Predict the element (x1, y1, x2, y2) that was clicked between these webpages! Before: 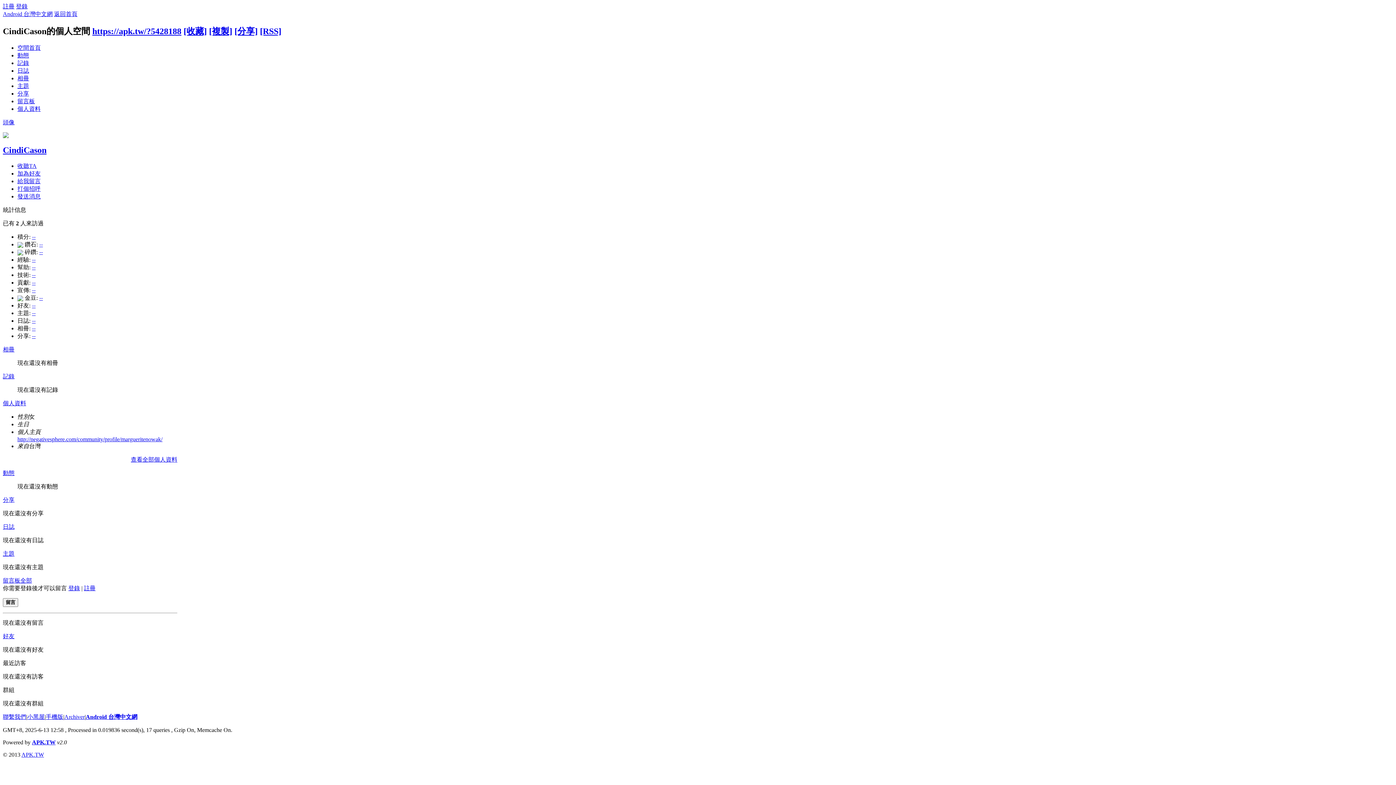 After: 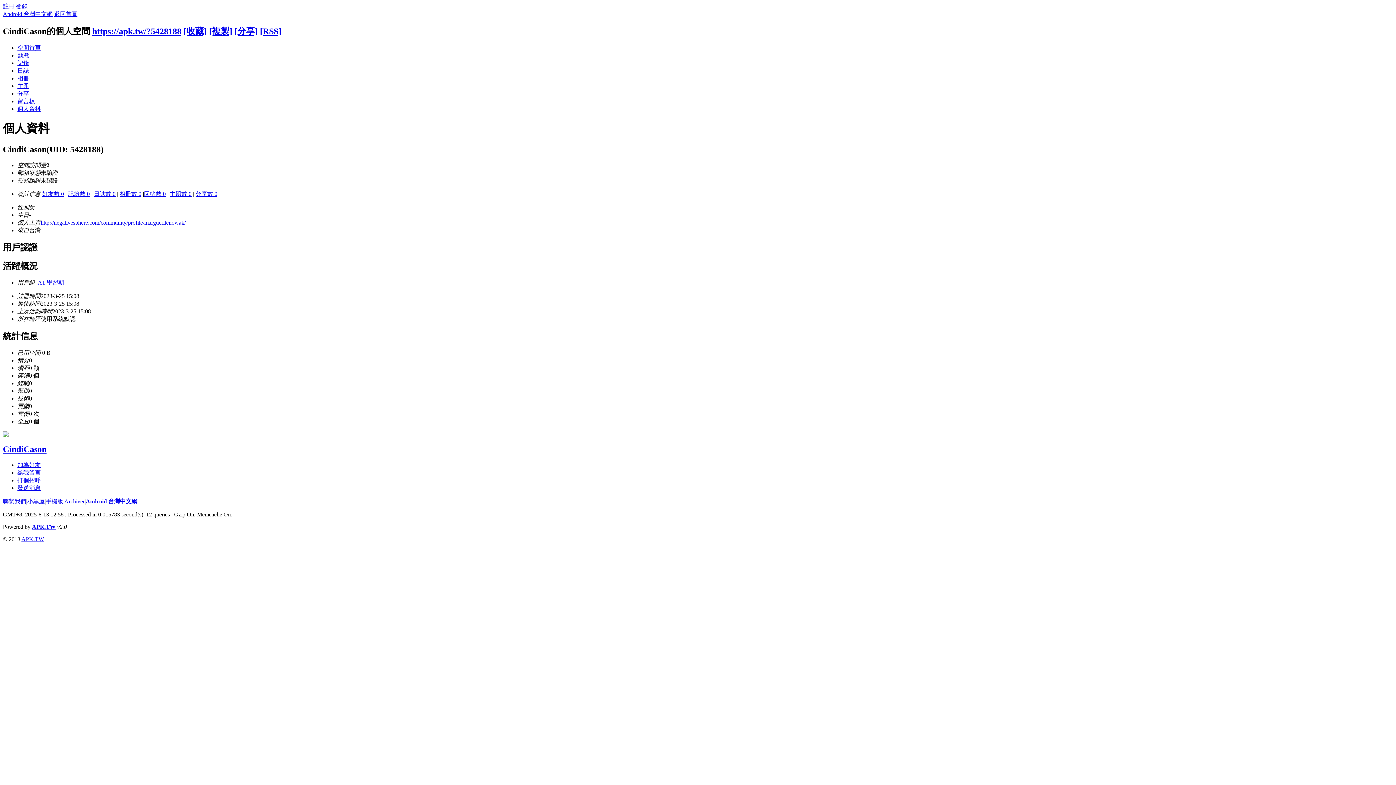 Action: bbox: (17, 105, 40, 111) label: 個人資料